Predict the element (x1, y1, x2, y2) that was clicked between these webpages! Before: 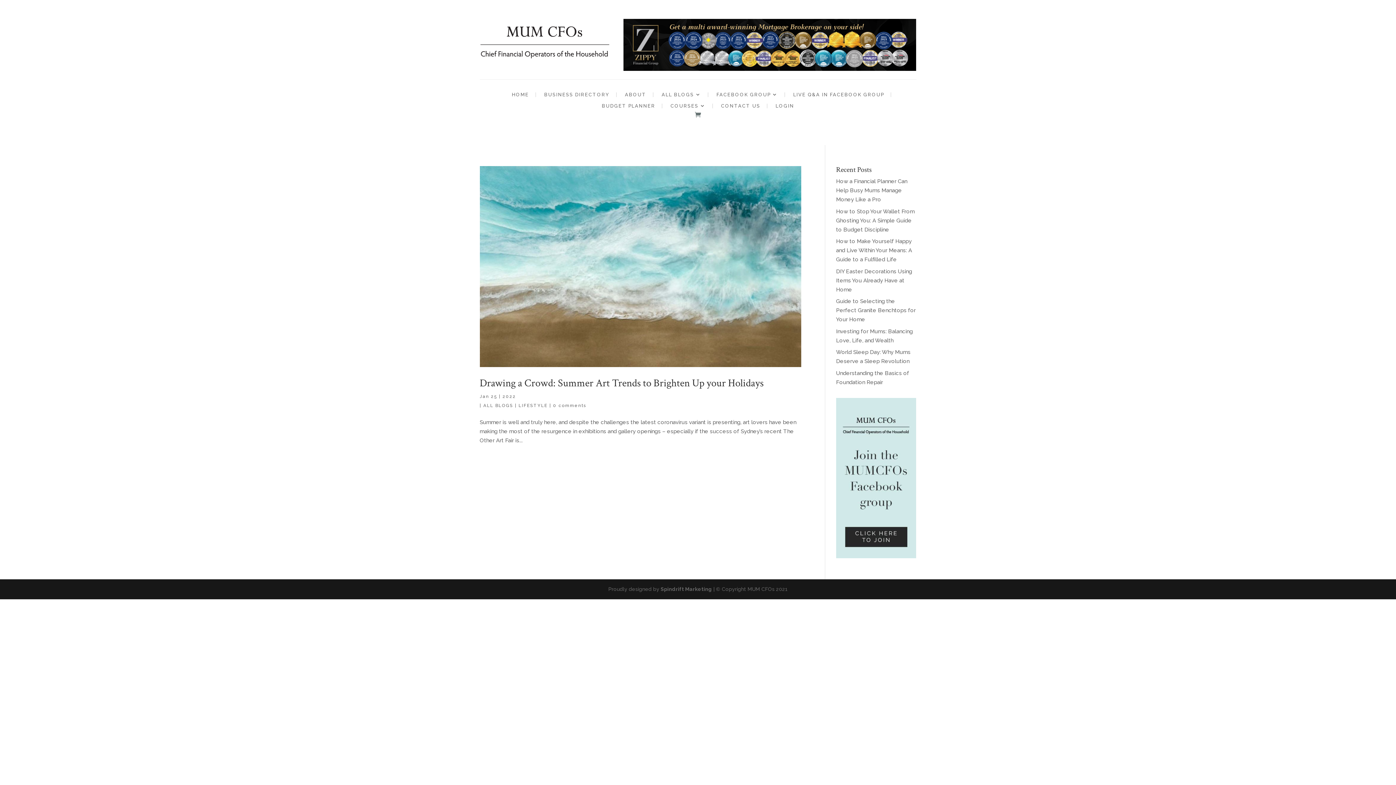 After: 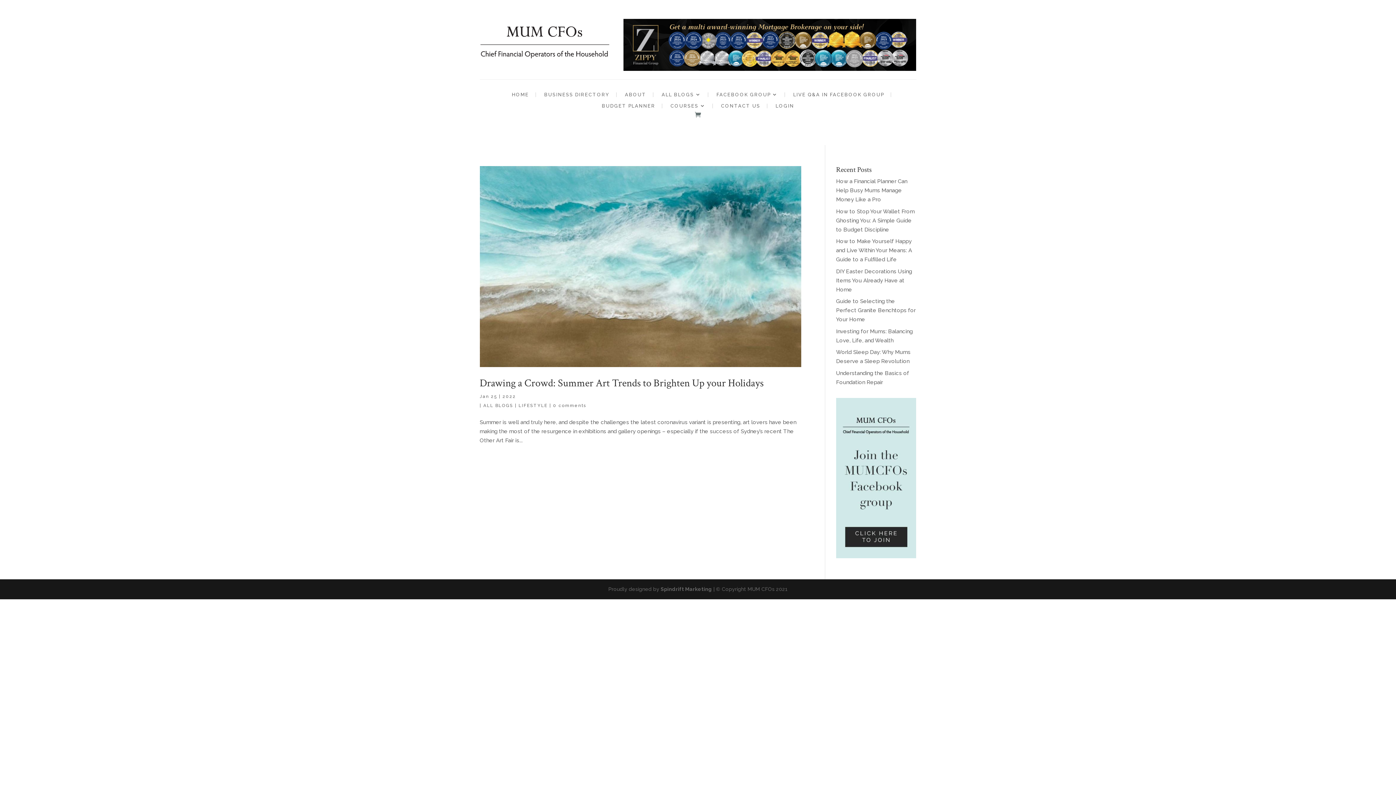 Action: bbox: (623, 65, 916, 72)